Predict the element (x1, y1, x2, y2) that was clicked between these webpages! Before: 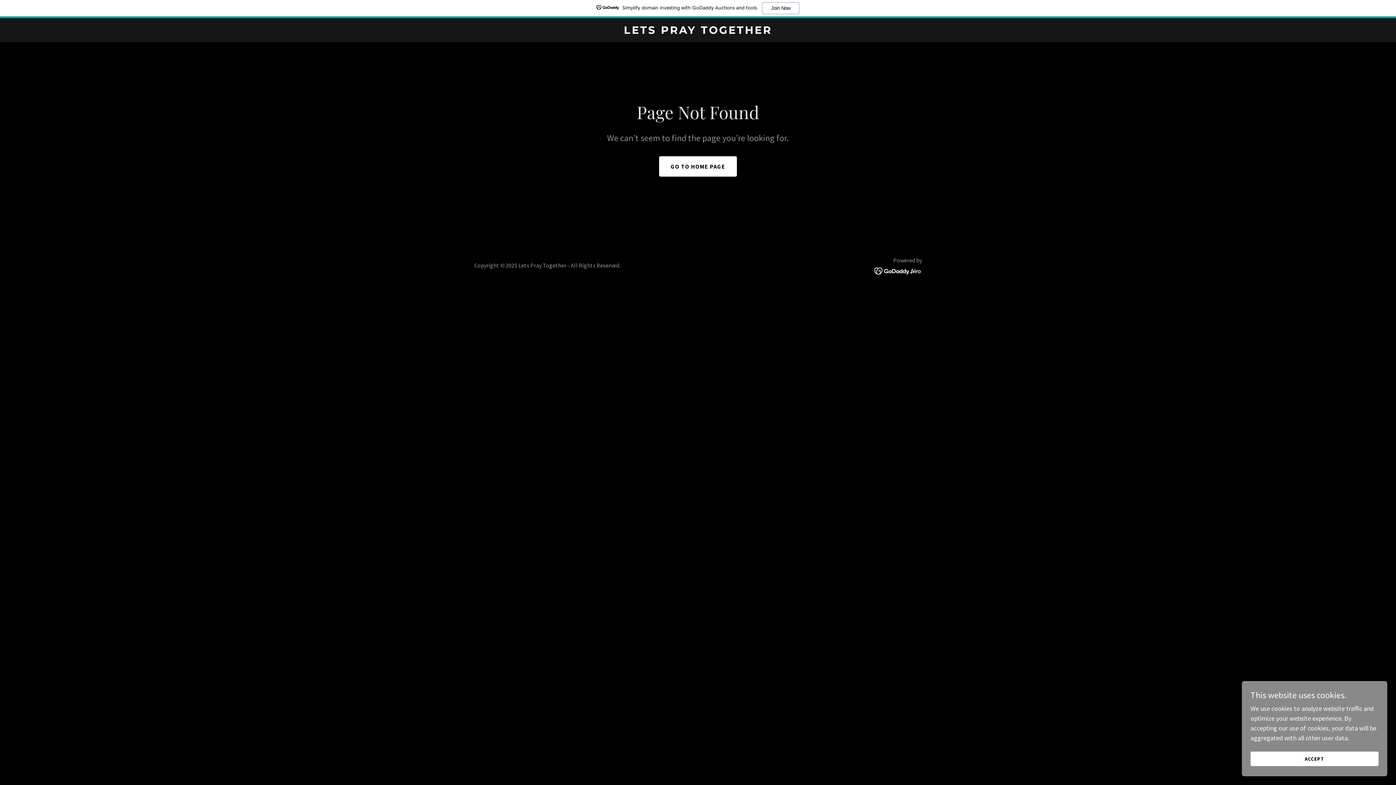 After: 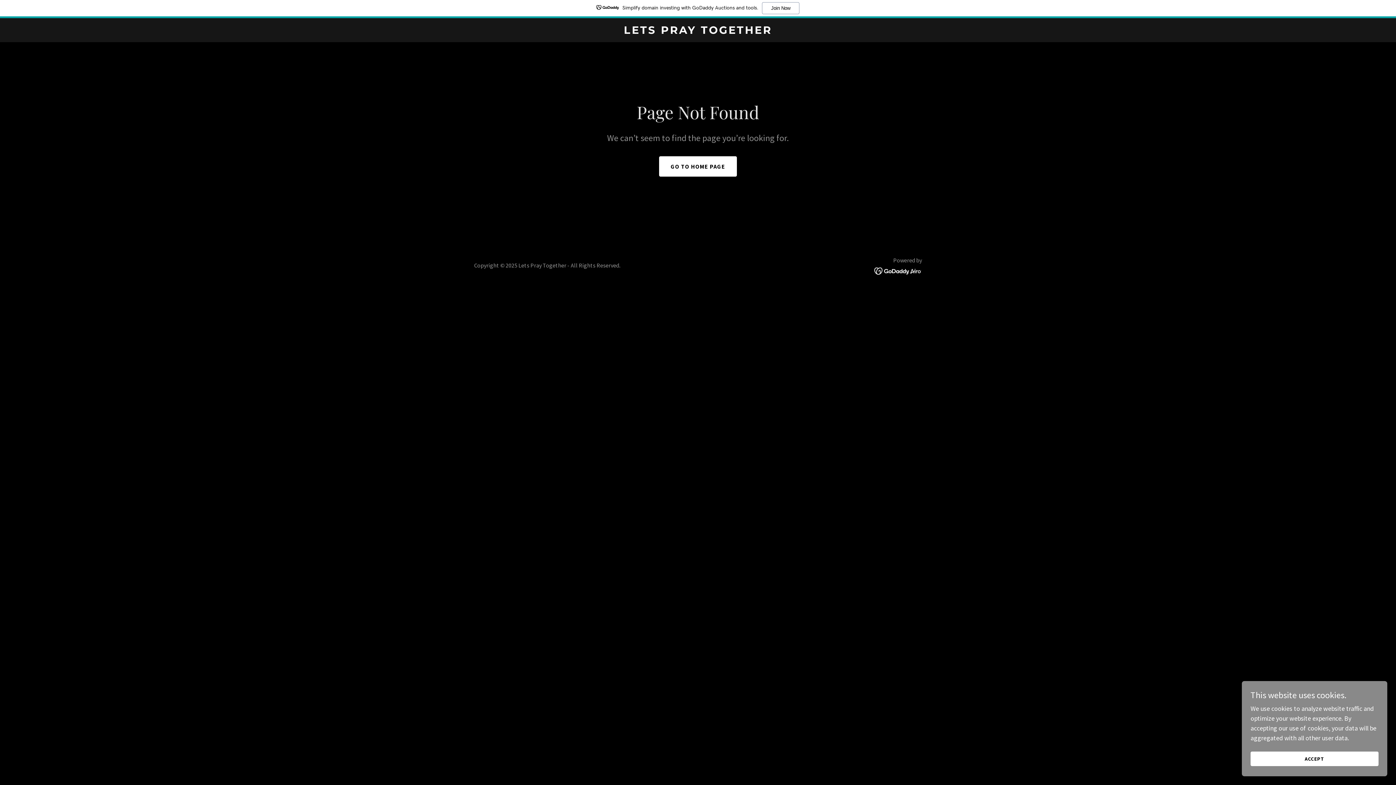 Action: bbox: (0, 0, 1396, 18) label: Simplify domain investing with GoDaddy Auctions and tools.
Join Now